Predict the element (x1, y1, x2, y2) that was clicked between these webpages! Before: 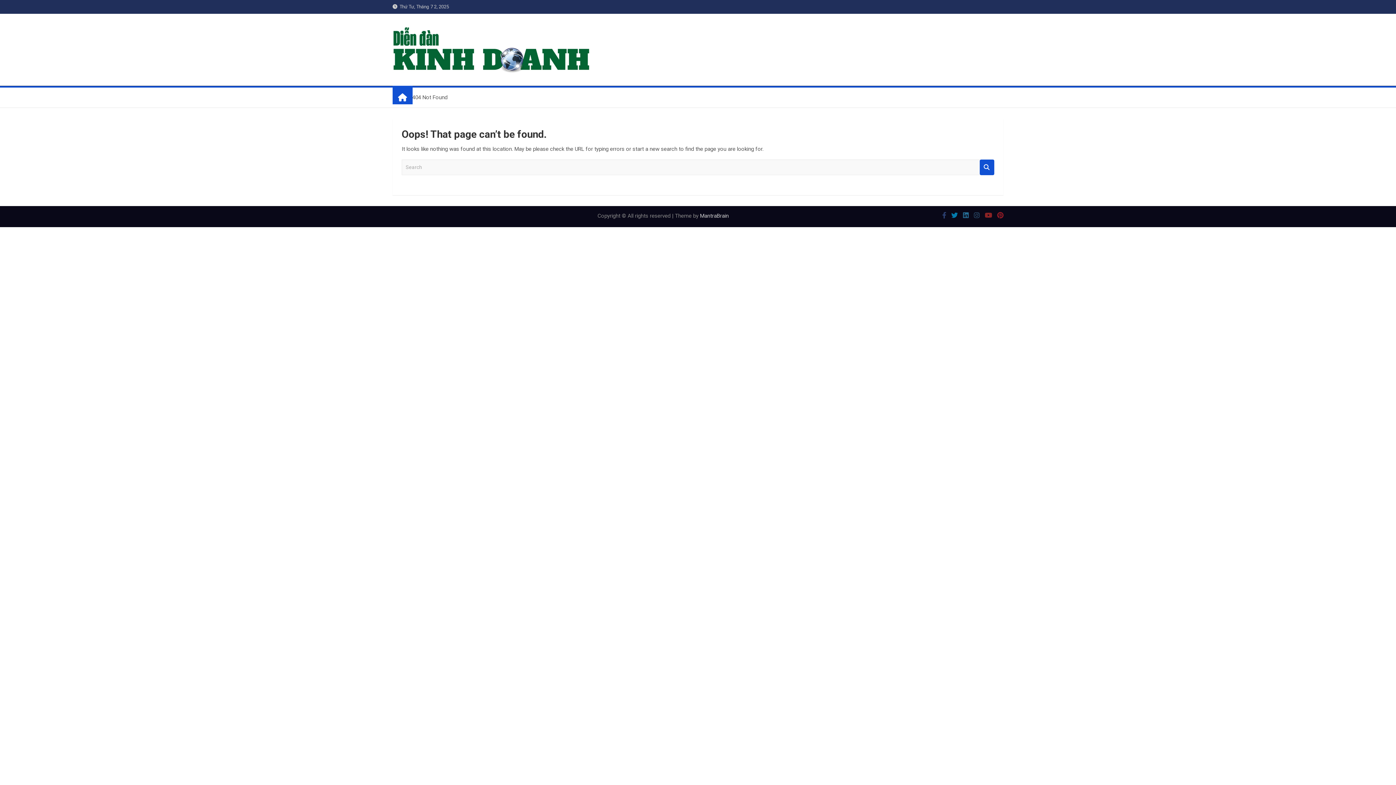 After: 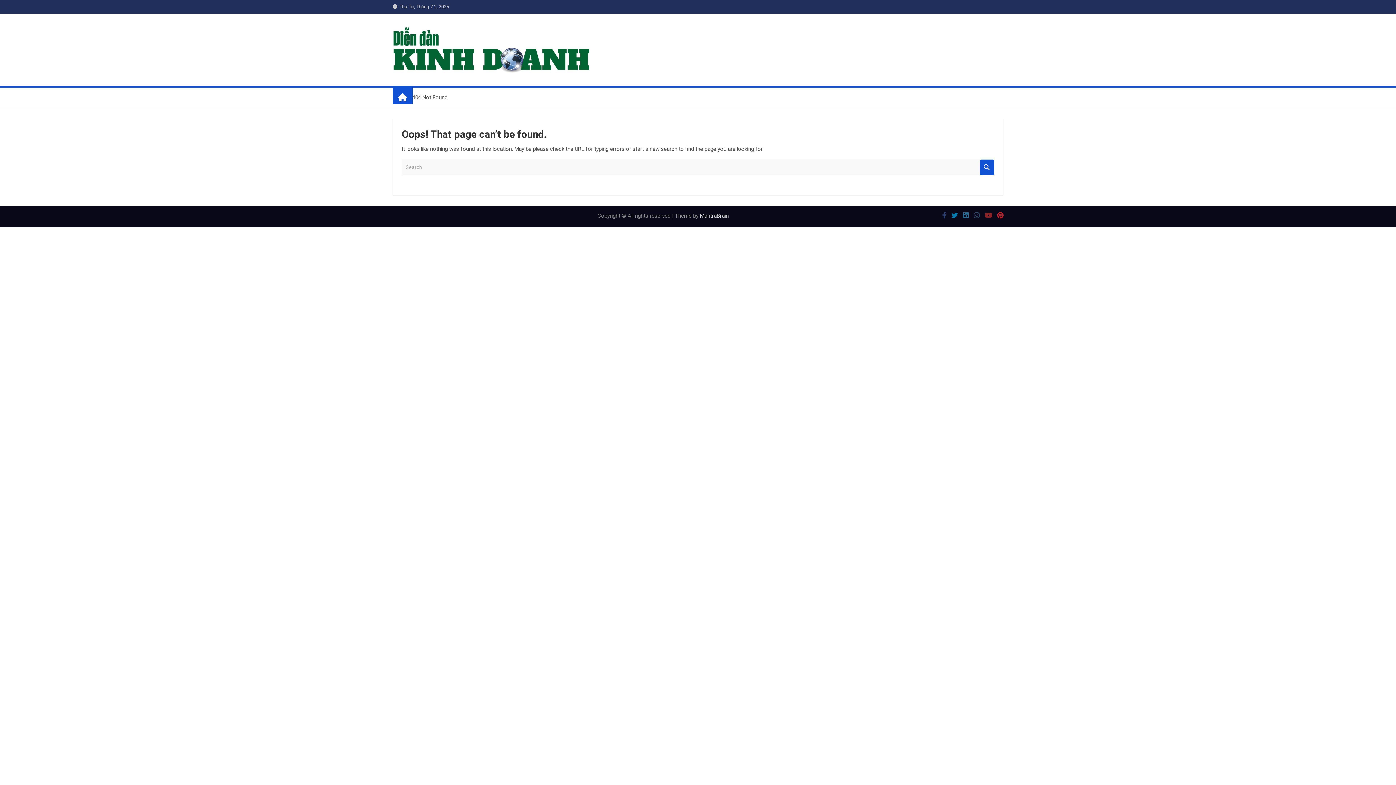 Action: bbox: (997, 211, 1003, 218)